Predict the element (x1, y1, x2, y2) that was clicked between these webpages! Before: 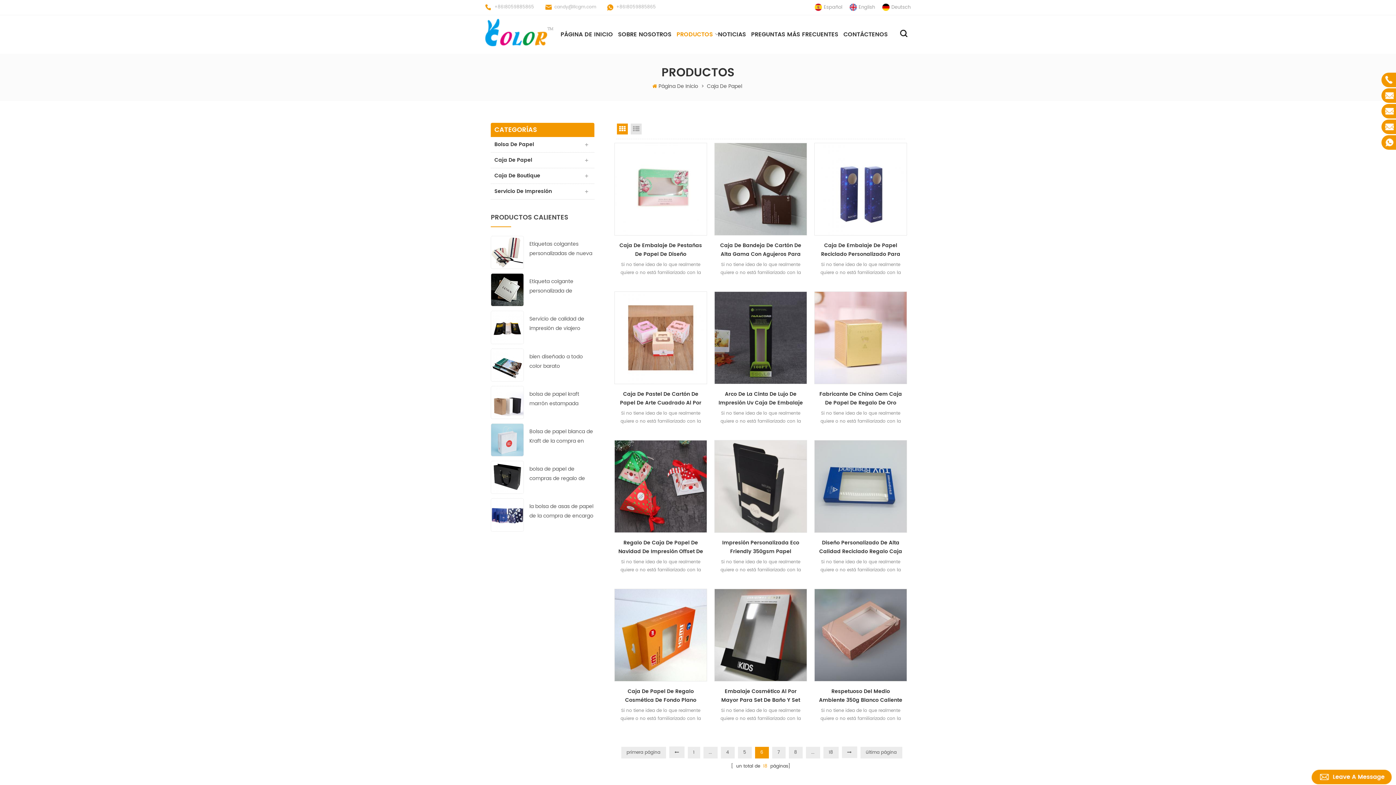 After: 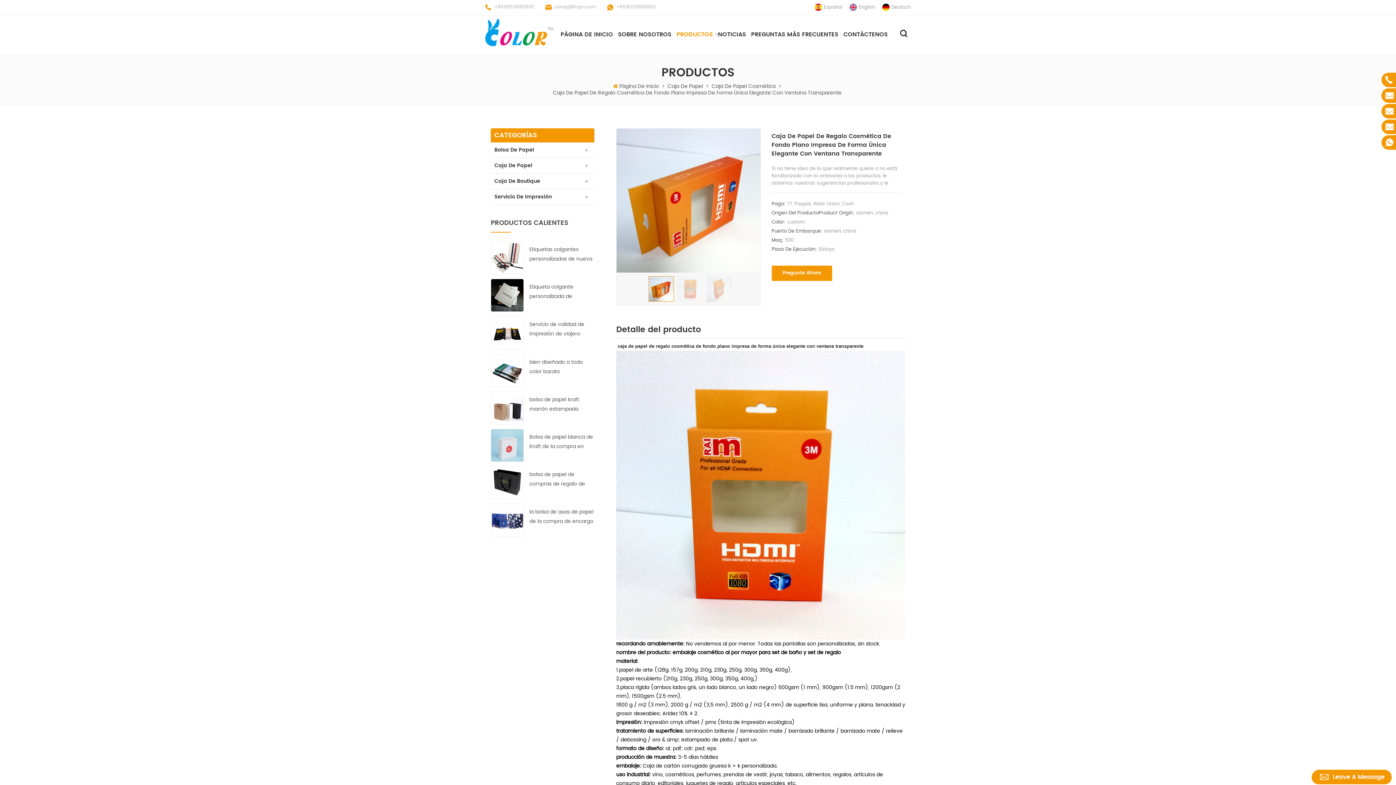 Action: bbox: (618, 687, 703, 705) label: Caja De Papel De Regalo Cosmética De Fondo Plano Impresa De Forma Única Elegante Con Ventana Transparente